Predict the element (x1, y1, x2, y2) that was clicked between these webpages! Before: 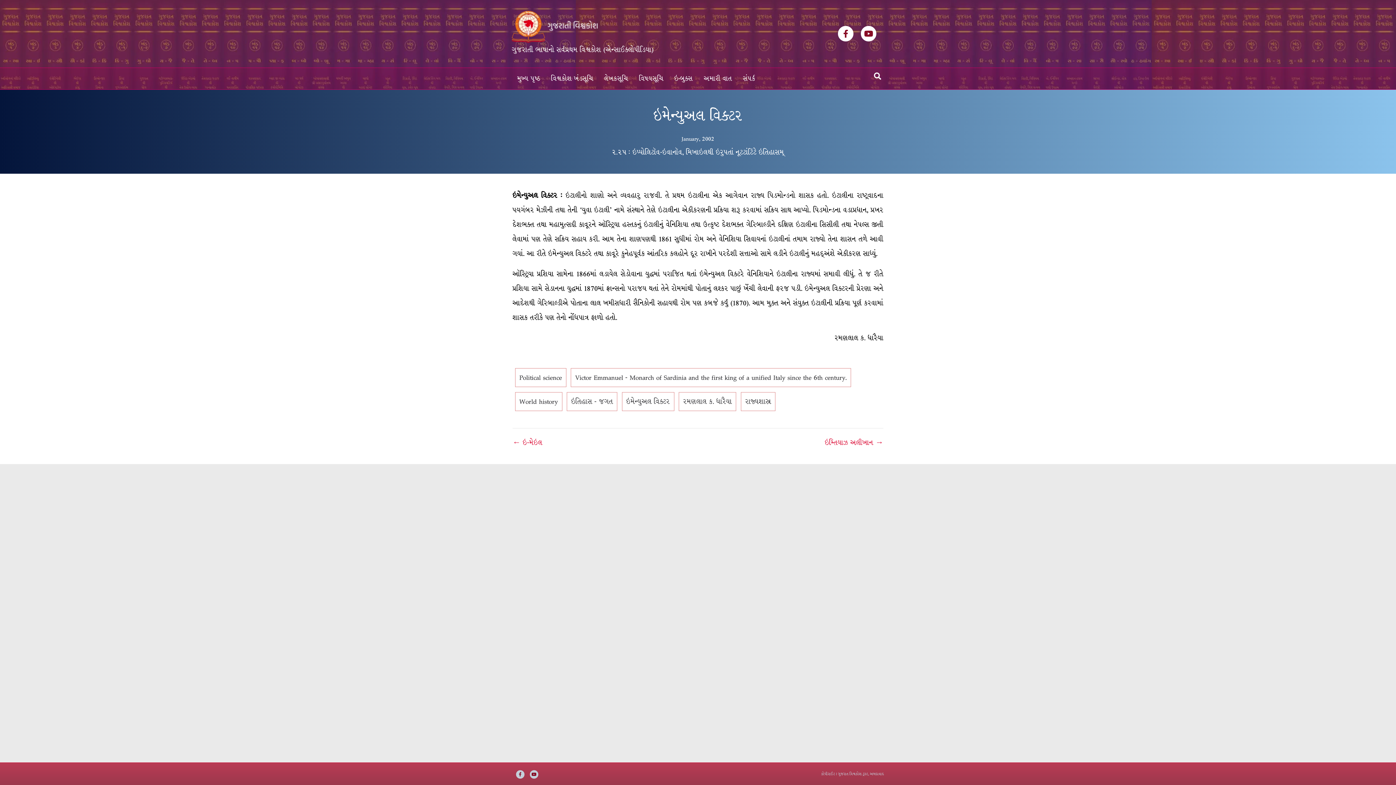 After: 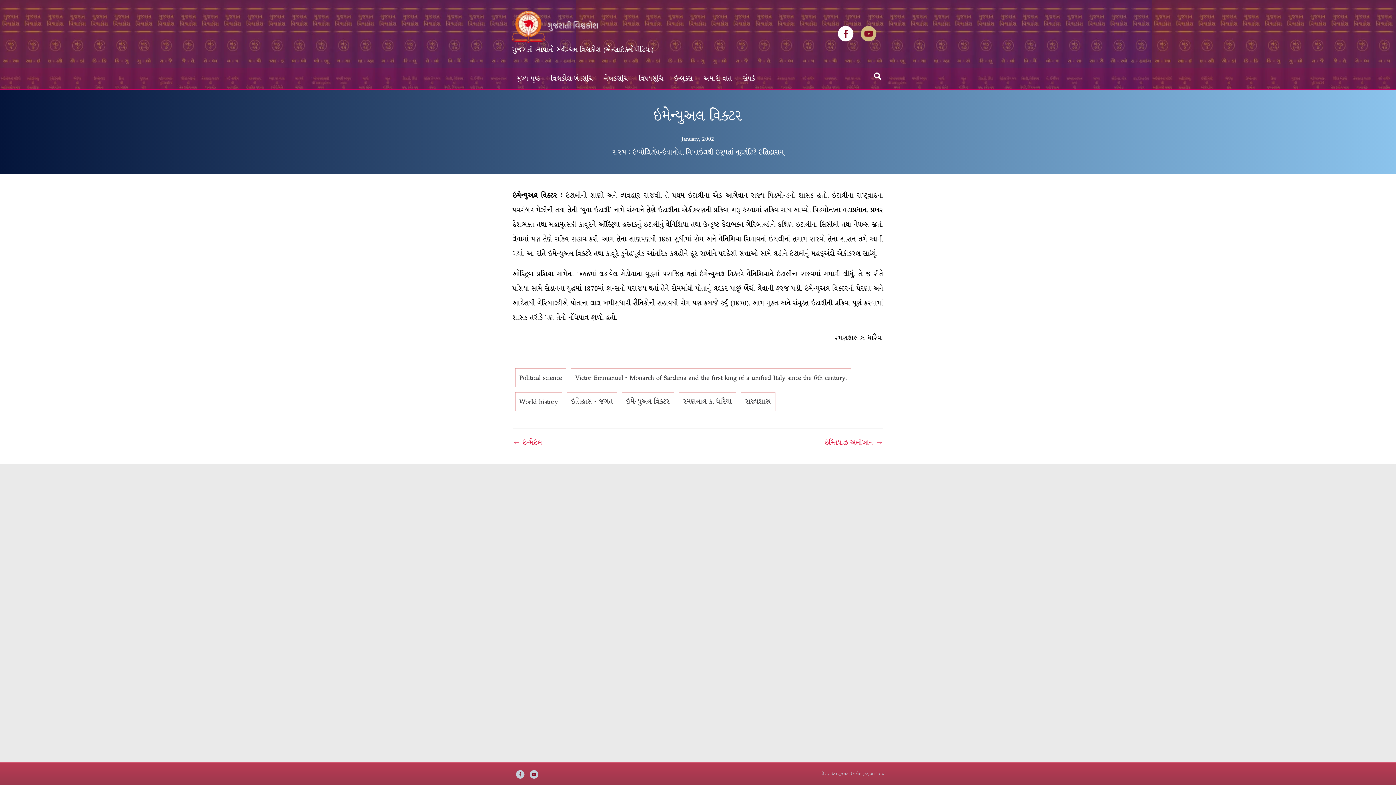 Action: label: Youtube bbox: (858, 25, 878, 41)